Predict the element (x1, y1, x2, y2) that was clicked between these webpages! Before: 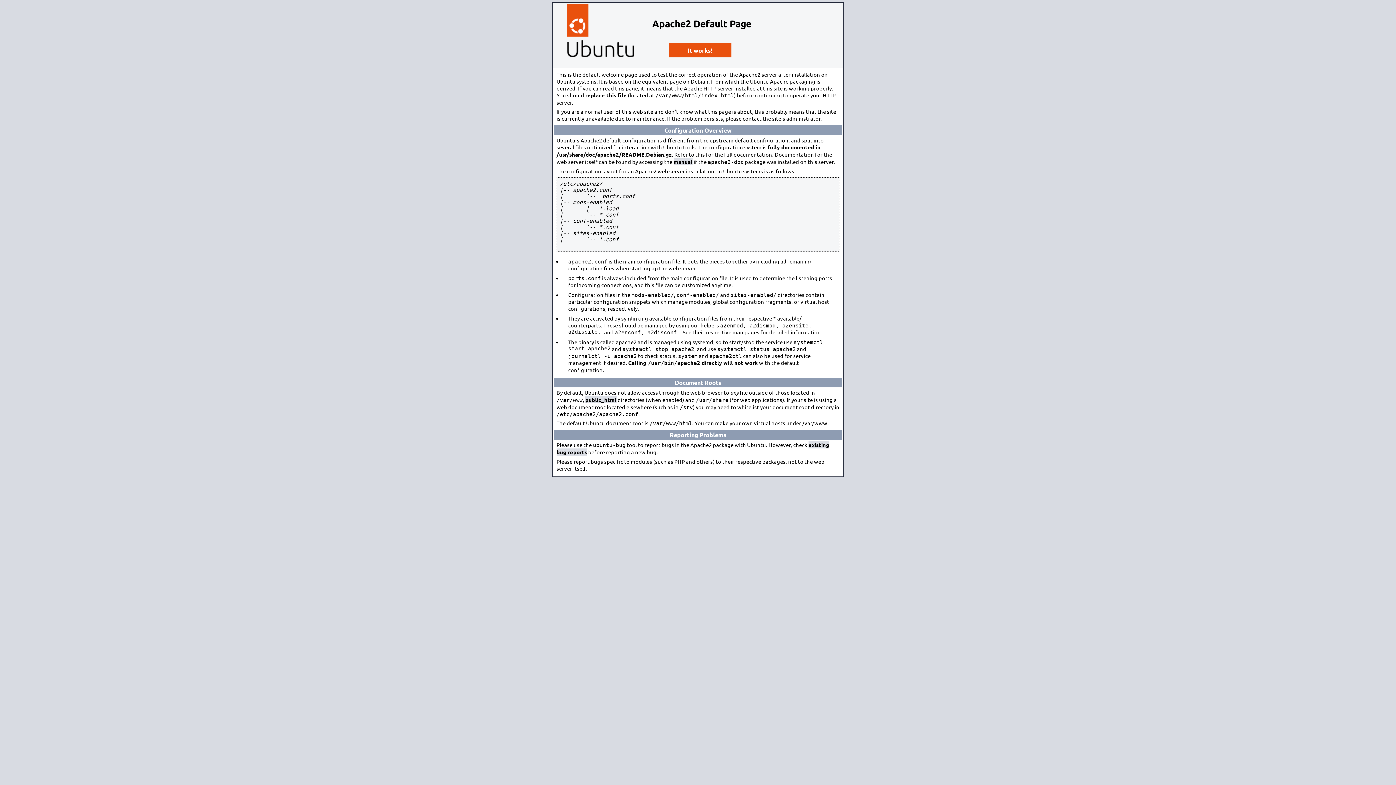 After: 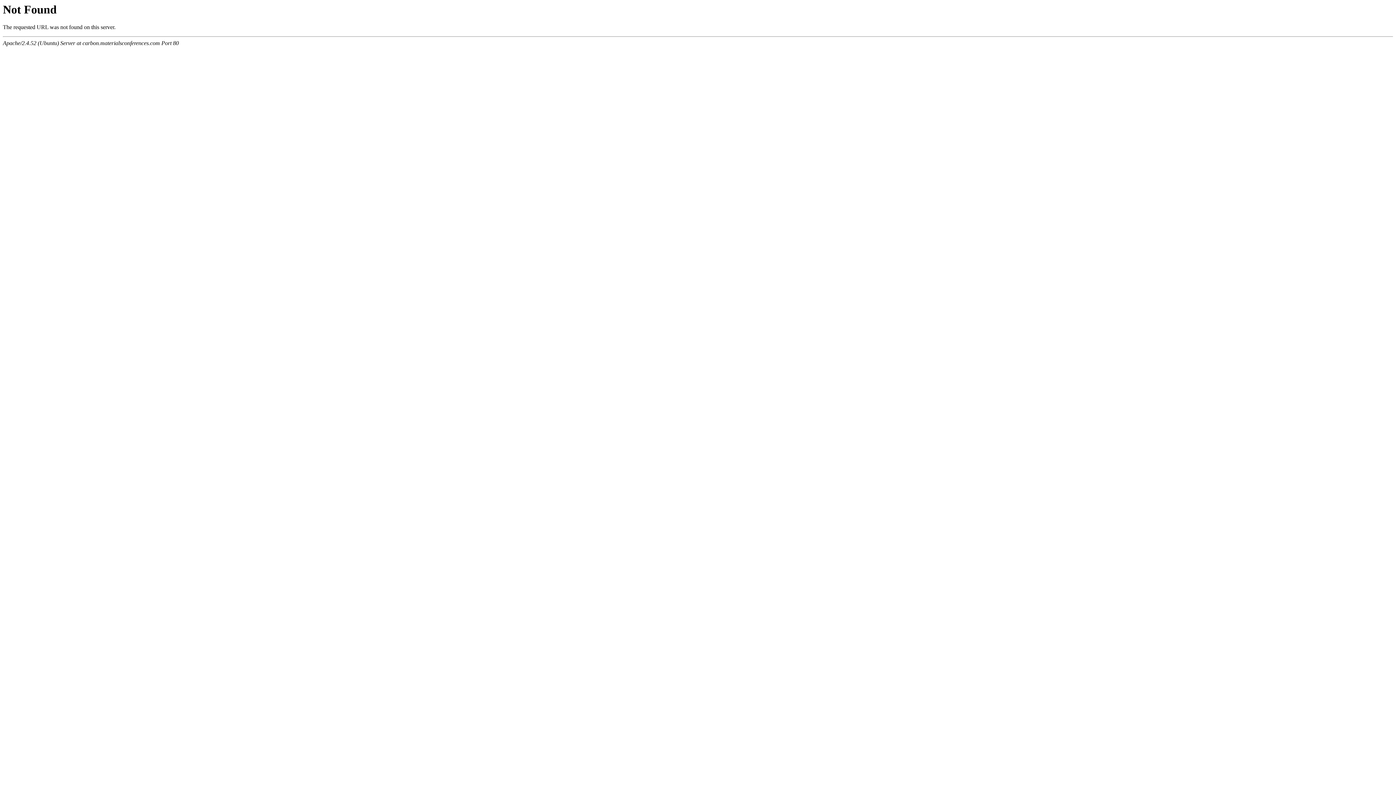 Action: label: manual bbox: (673, 158, 692, 165)